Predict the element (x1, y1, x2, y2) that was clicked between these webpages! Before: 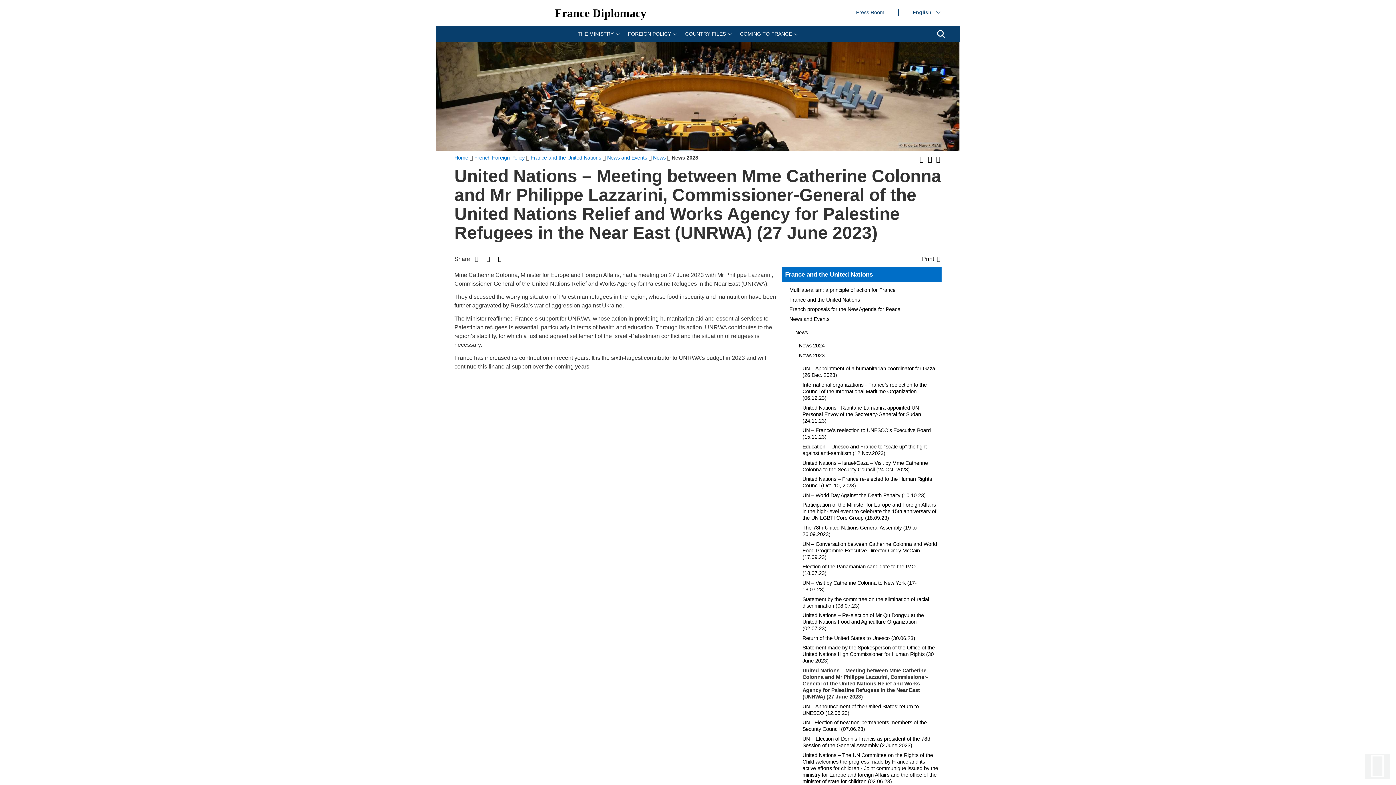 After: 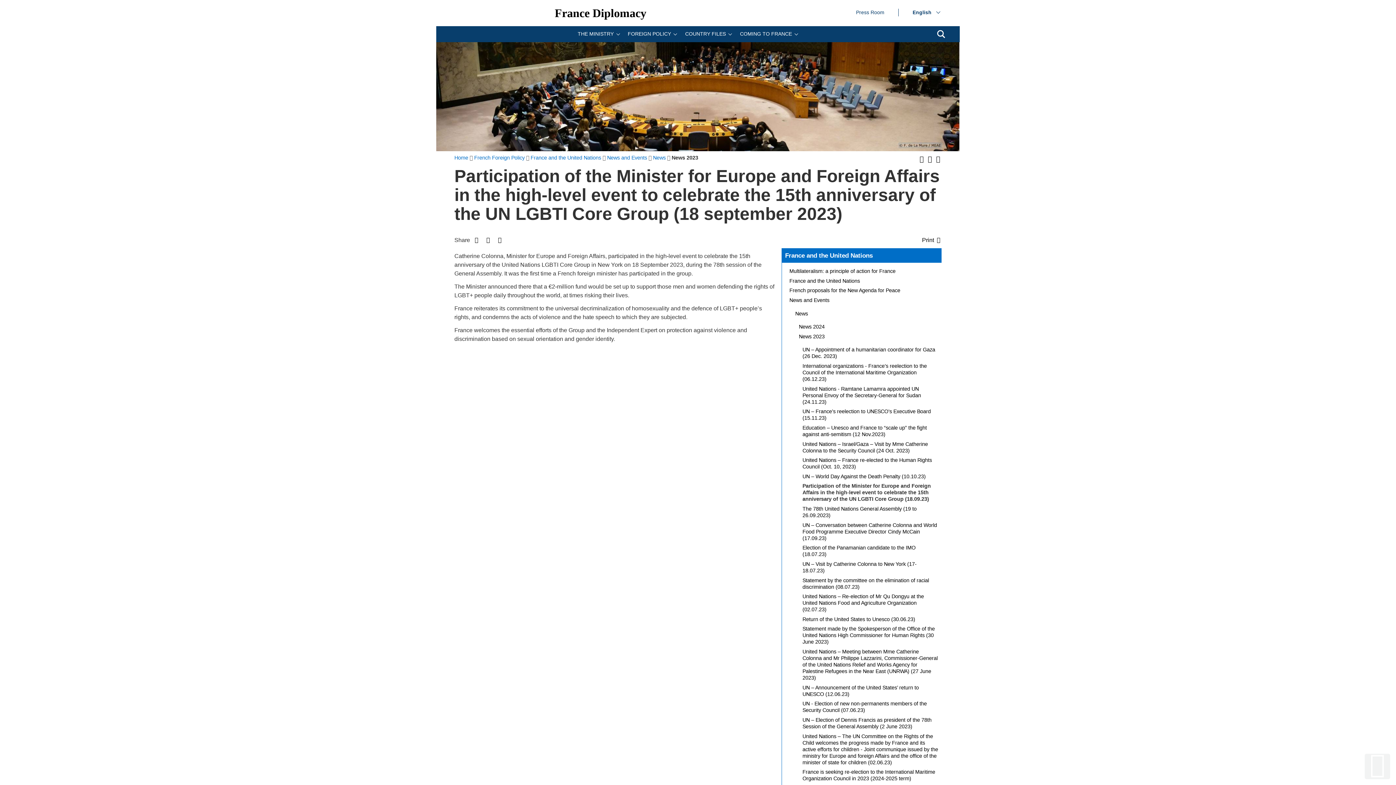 Action: label: Participation of the Minister for Europe and Foreign Affairs in the high-level event to celebrate the 15th anniversary of the UN LGBTI Core Group (18.09.23) bbox: (798, 500, 941, 523)